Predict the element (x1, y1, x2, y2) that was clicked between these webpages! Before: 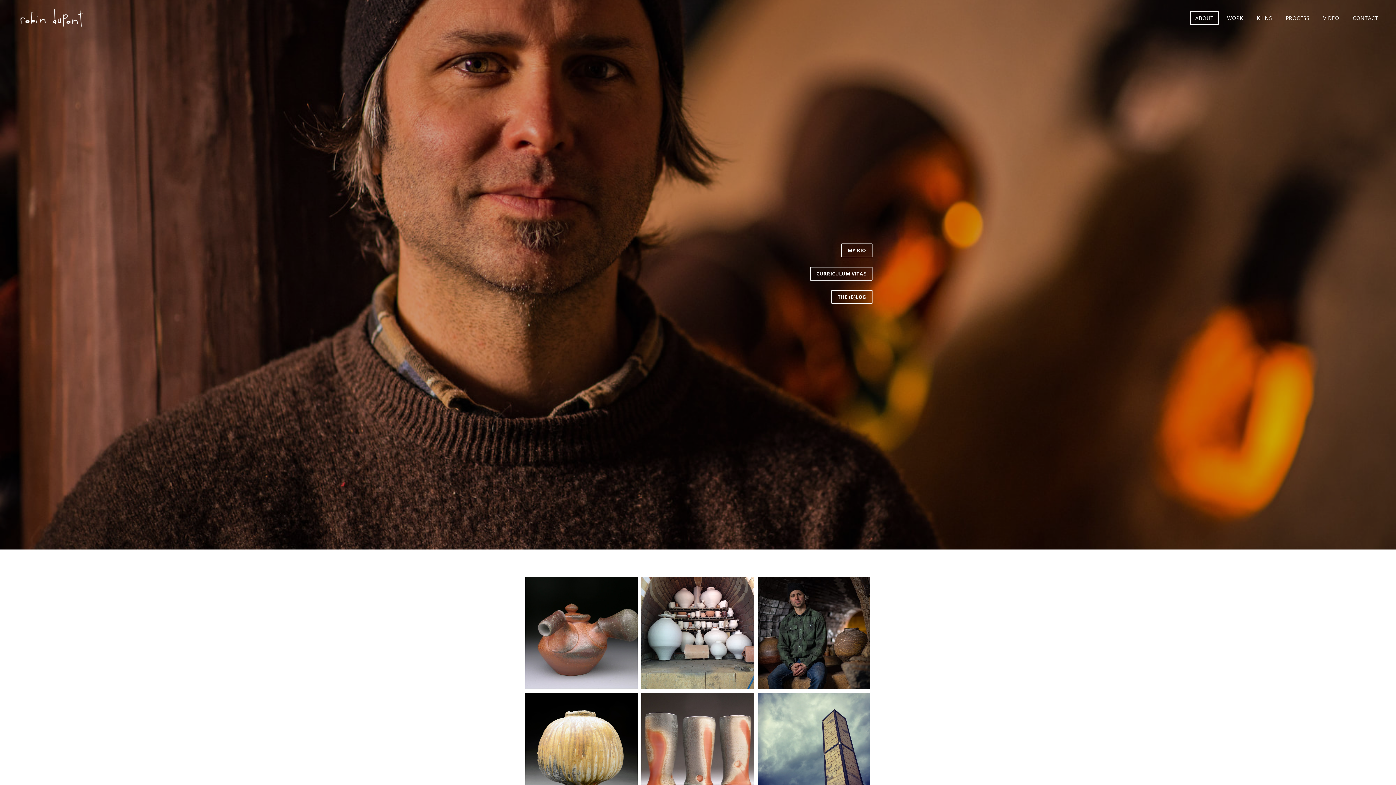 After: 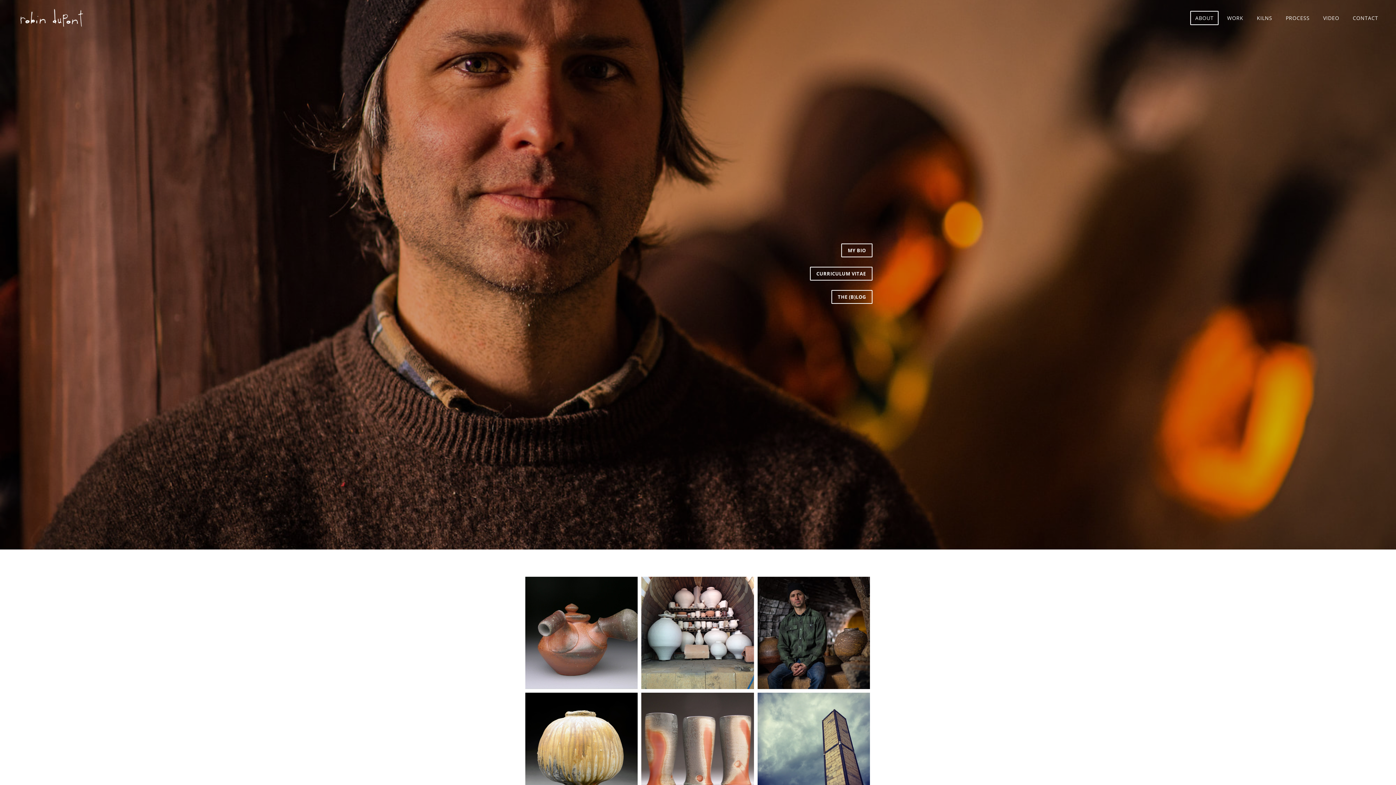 Action: label: ABOUT bbox: (1190, 10, 1219, 25)